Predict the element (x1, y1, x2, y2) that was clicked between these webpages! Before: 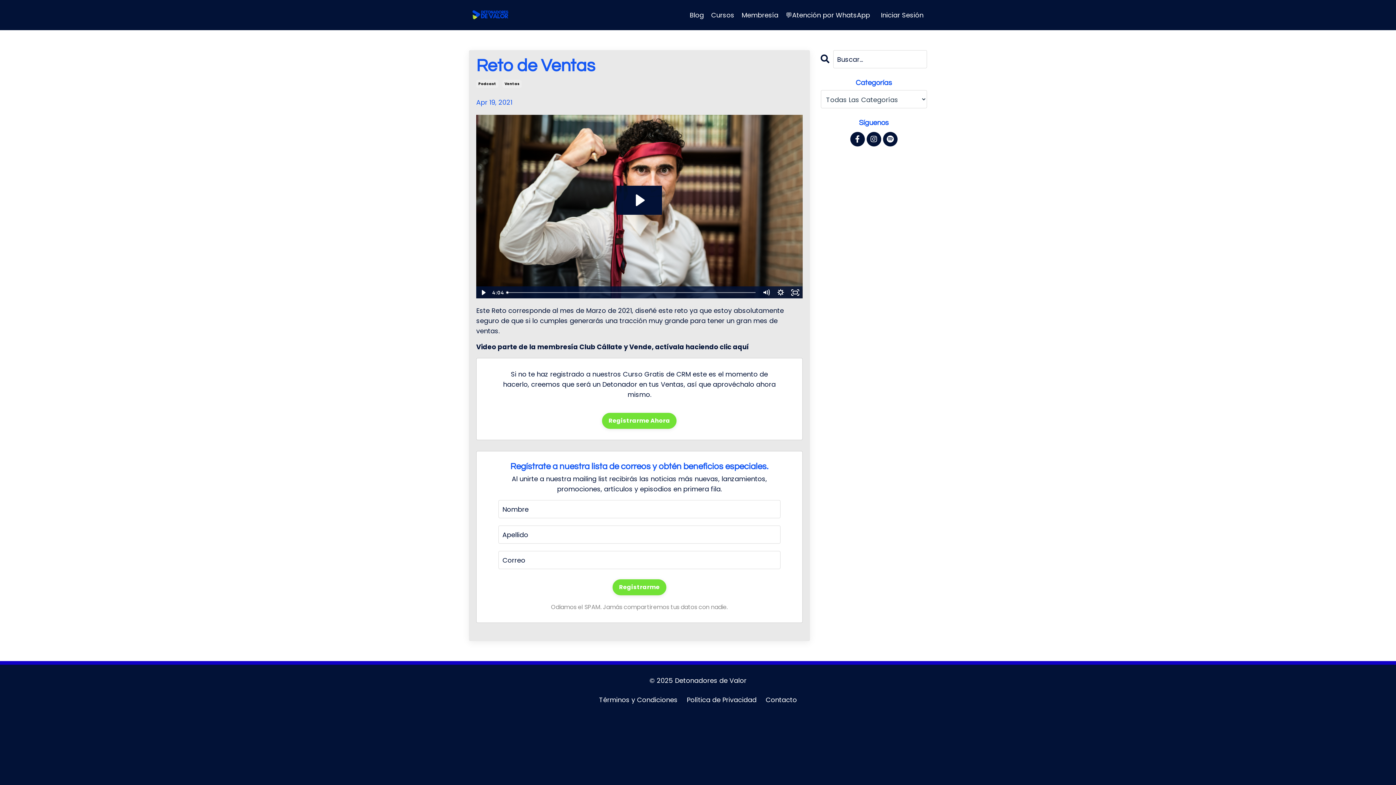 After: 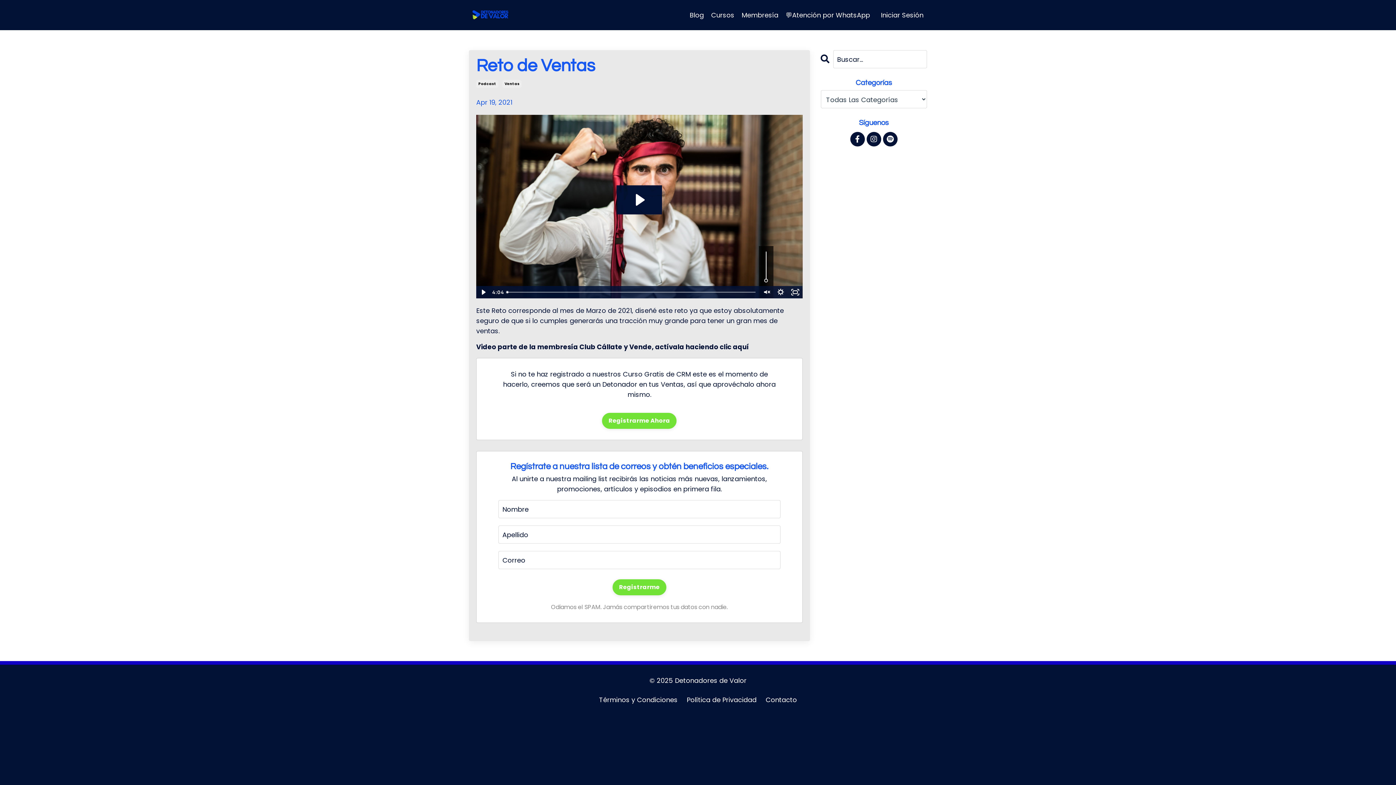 Action: bbox: (759, 286, 773, 298) label: Mute